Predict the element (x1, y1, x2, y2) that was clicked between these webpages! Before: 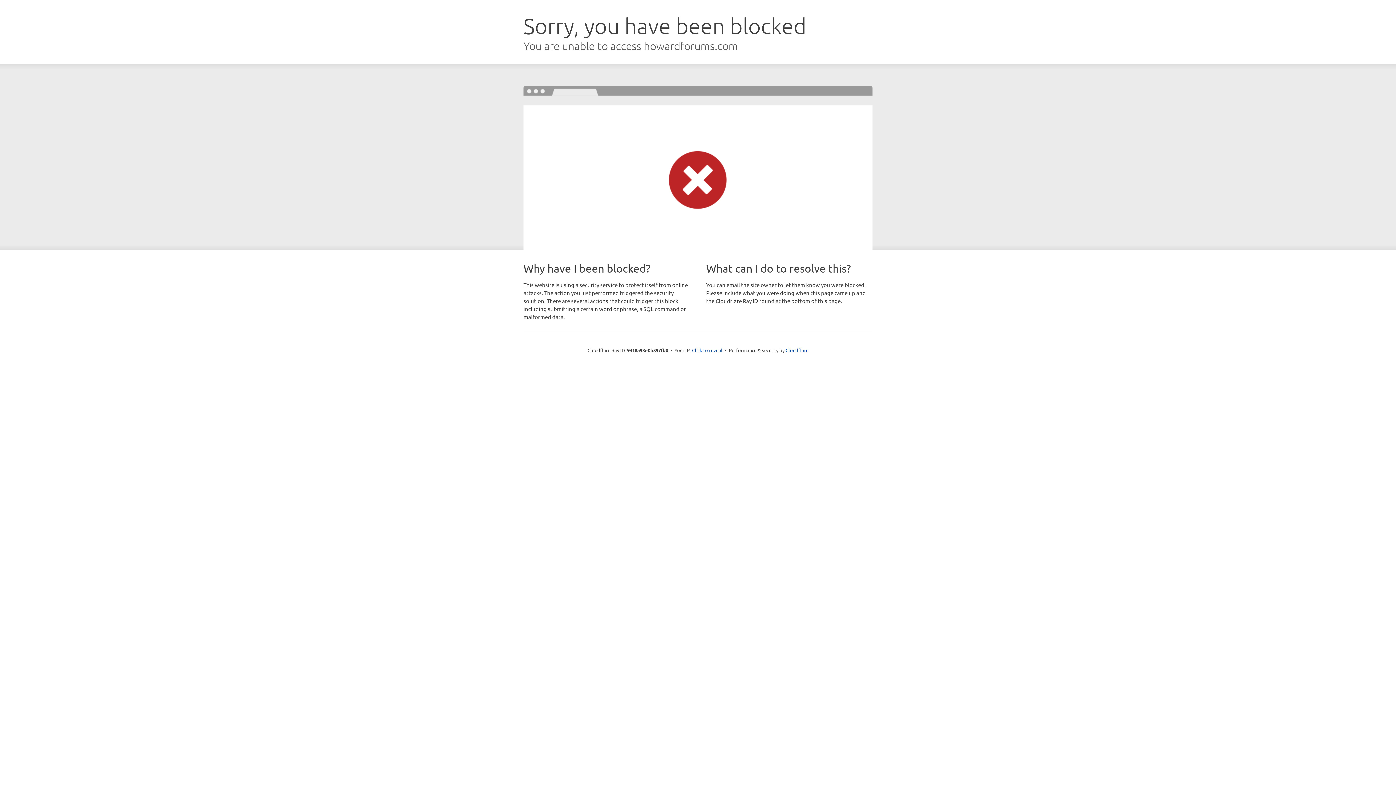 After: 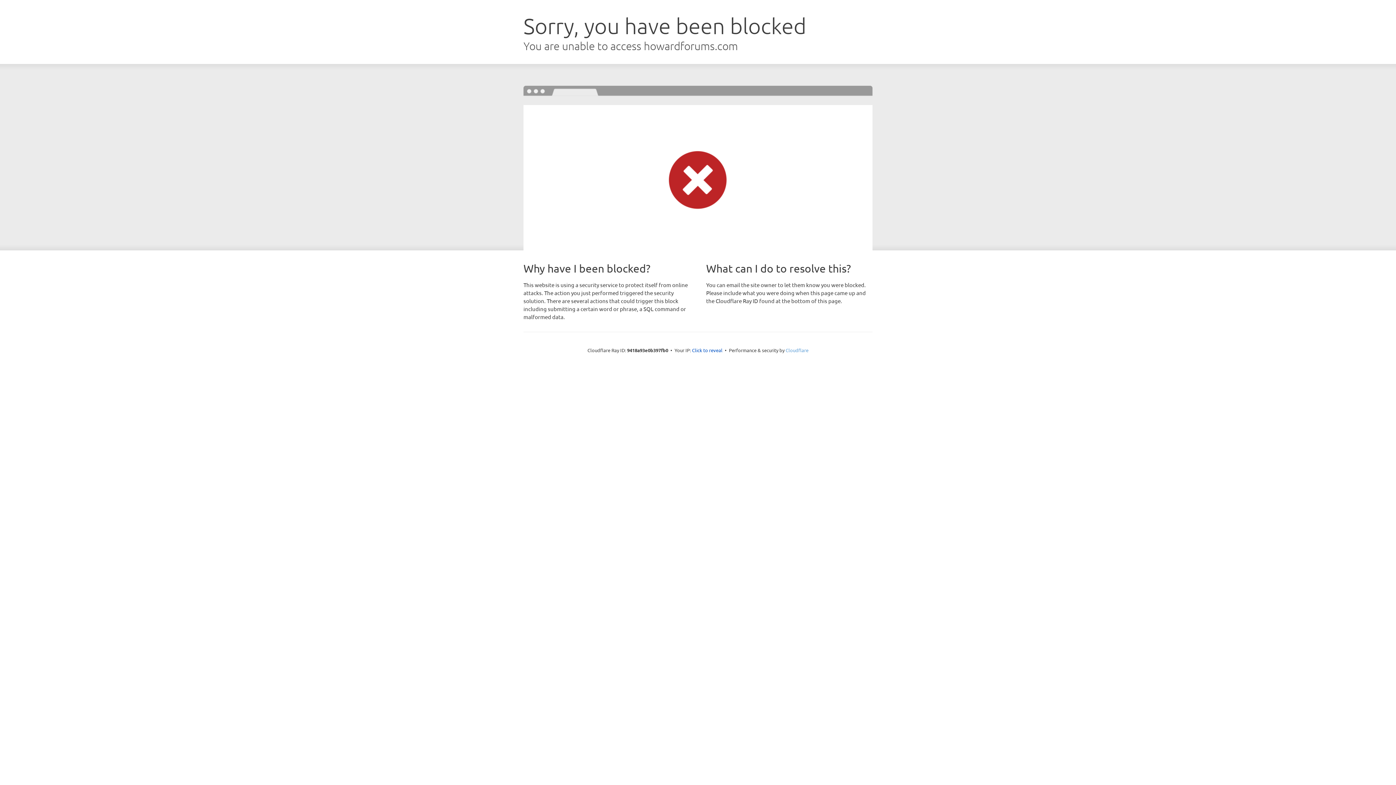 Action: bbox: (785, 347, 808, 353) label: Cloudflare